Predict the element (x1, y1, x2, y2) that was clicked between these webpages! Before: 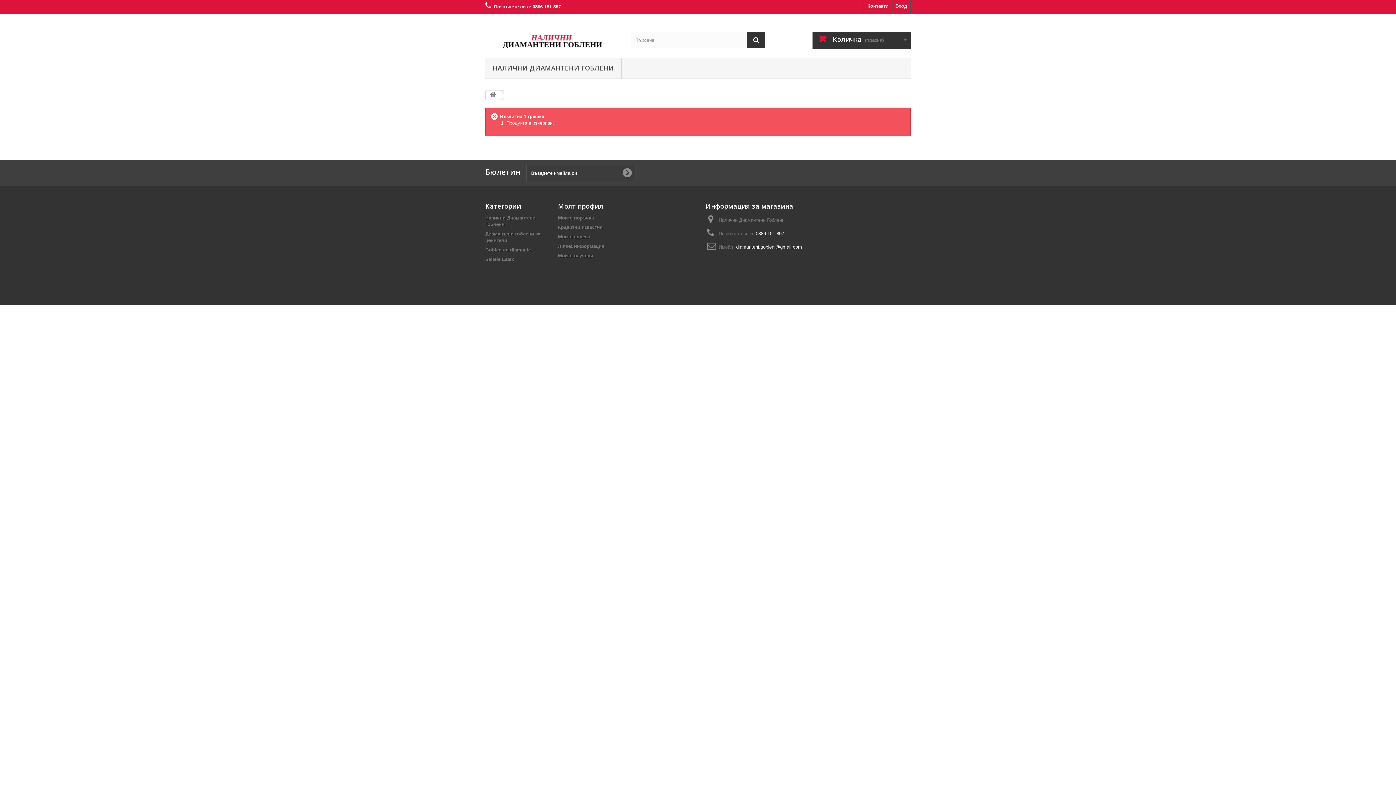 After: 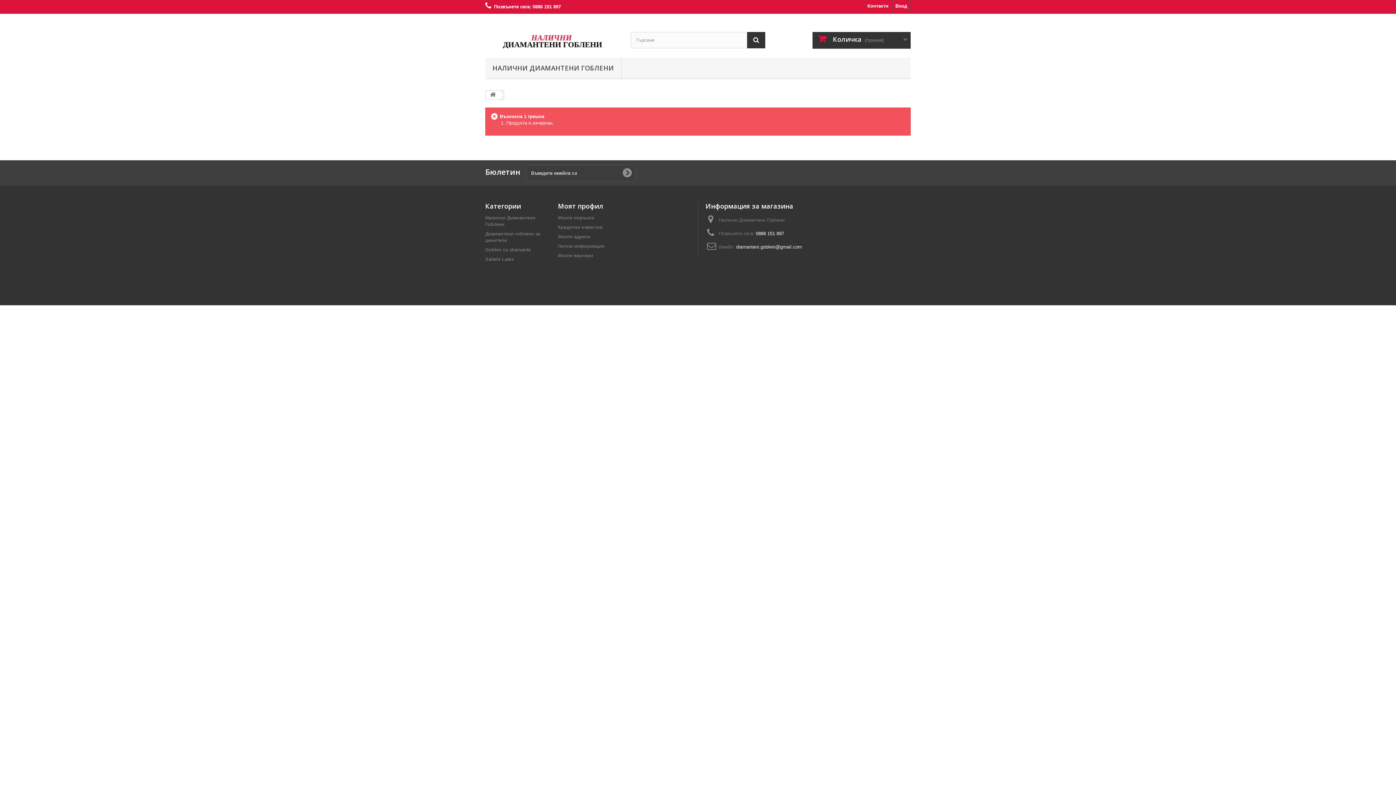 Action: label: diamanteni.gobleni@gmail.com bbox: (736, 244, 802, 249)